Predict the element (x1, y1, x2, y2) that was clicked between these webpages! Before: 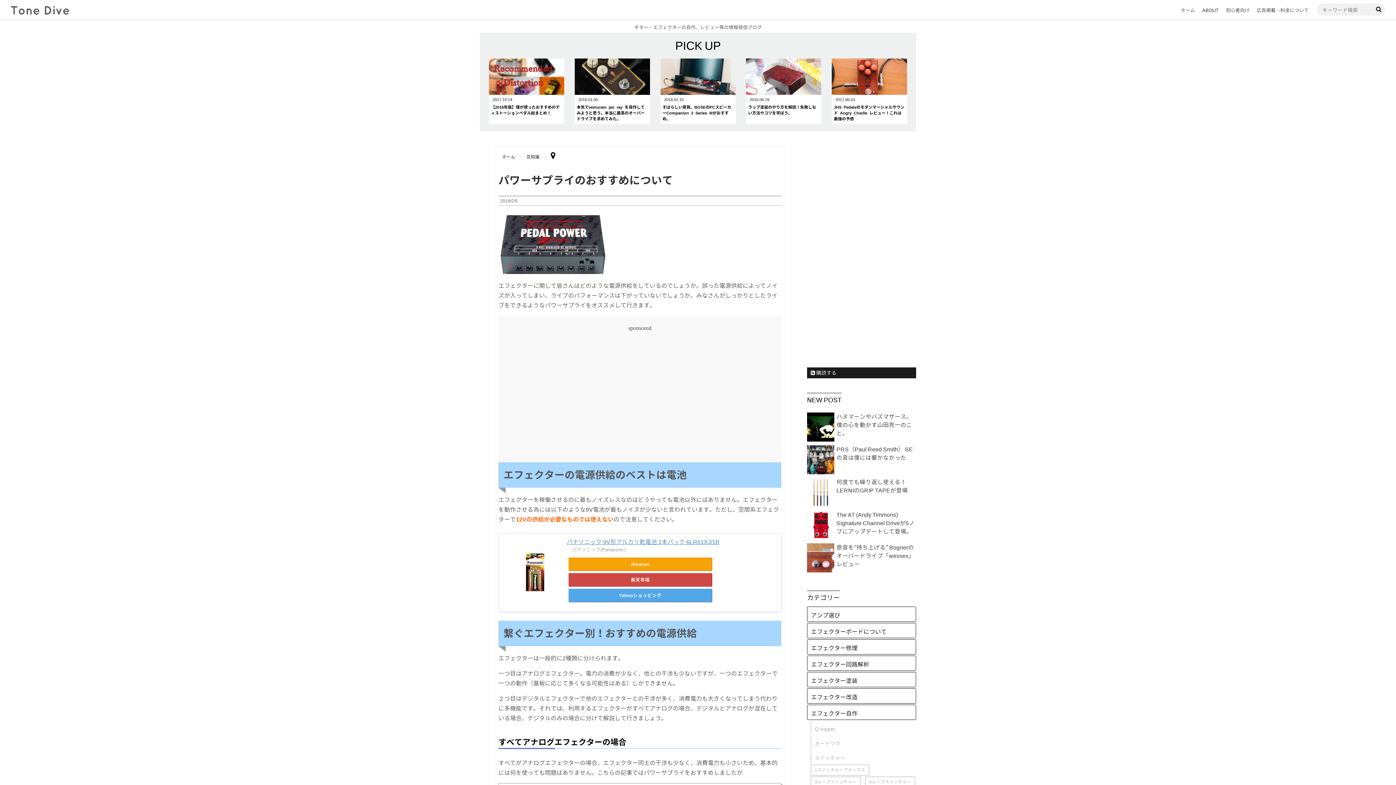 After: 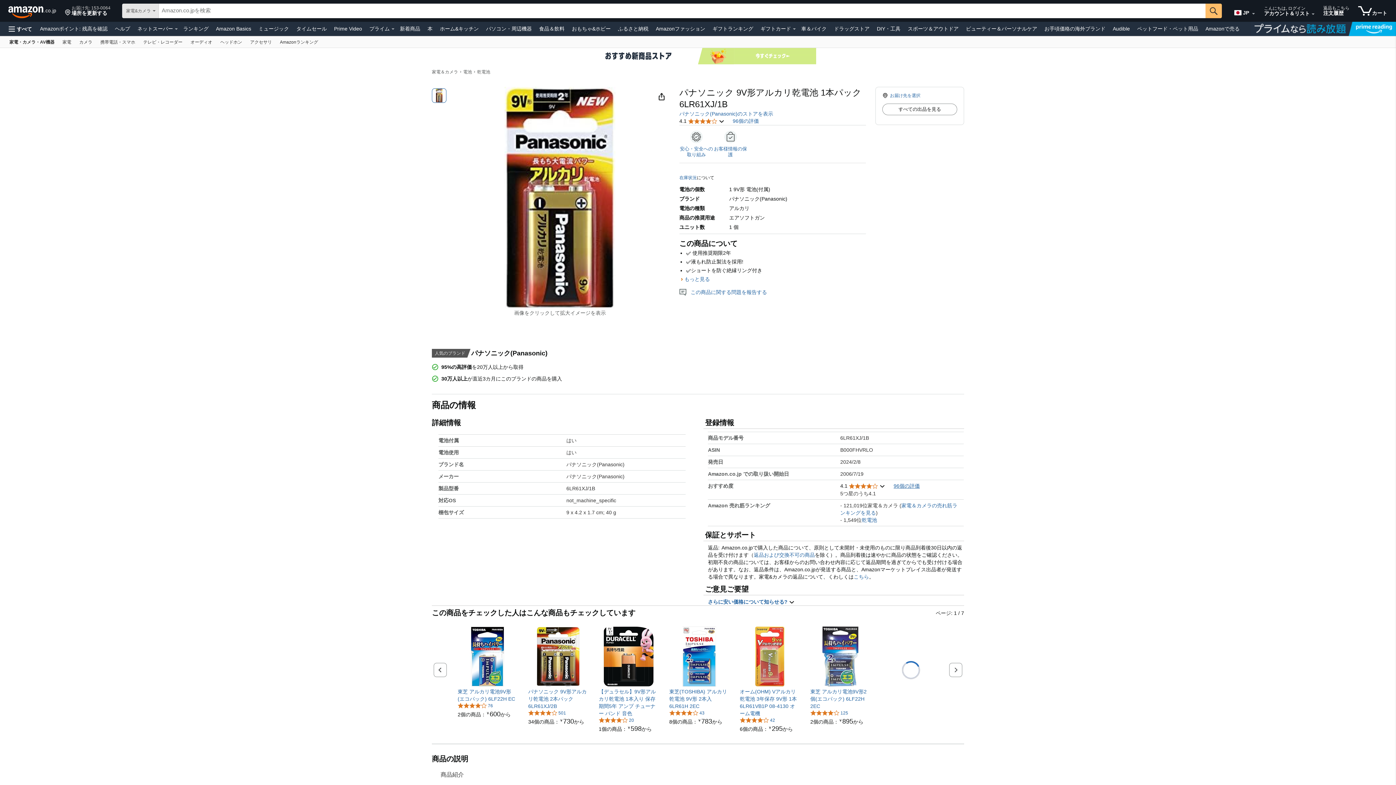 Action: bbox: (566, 538, 719, 546) label: パナソニック 9V形アルカリ乾電池 1本パック 6LR61XJ/1B